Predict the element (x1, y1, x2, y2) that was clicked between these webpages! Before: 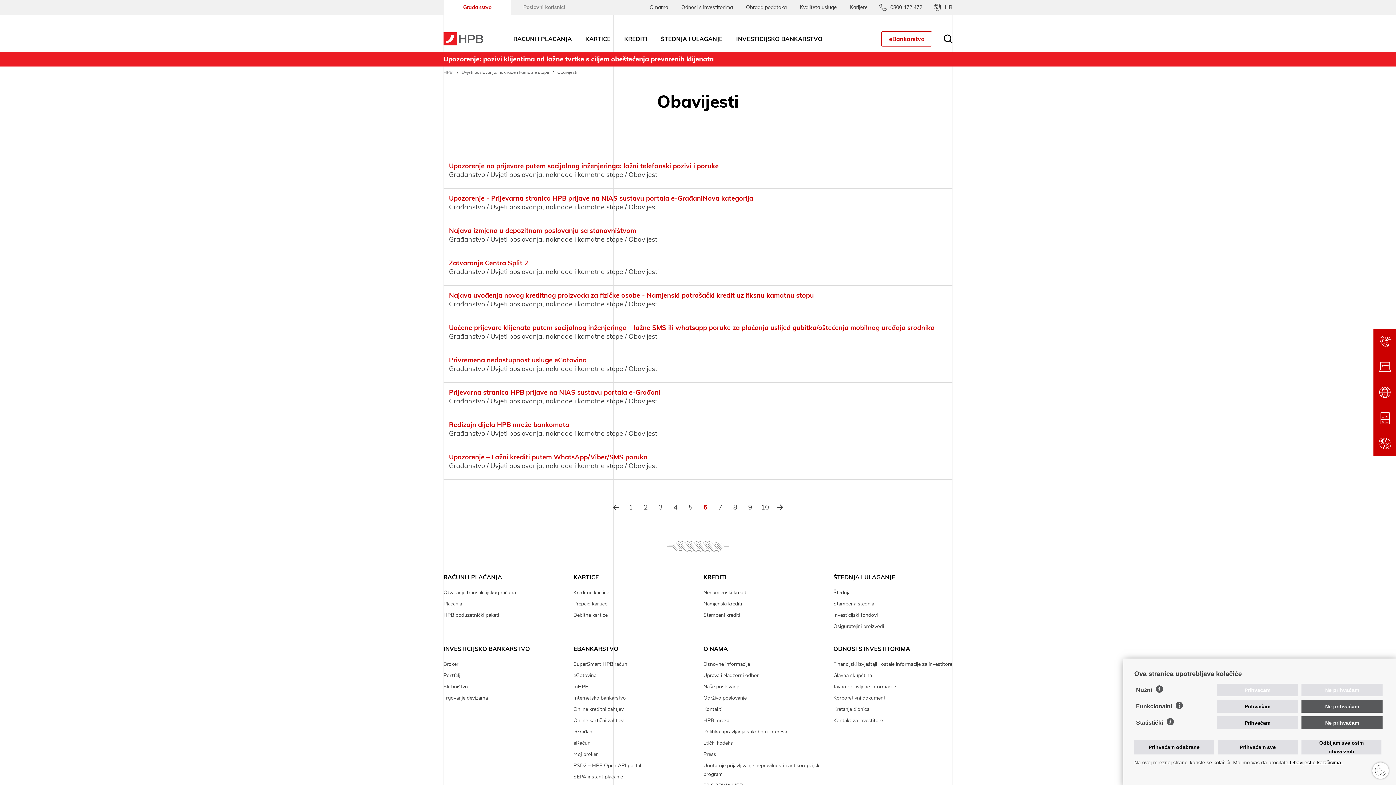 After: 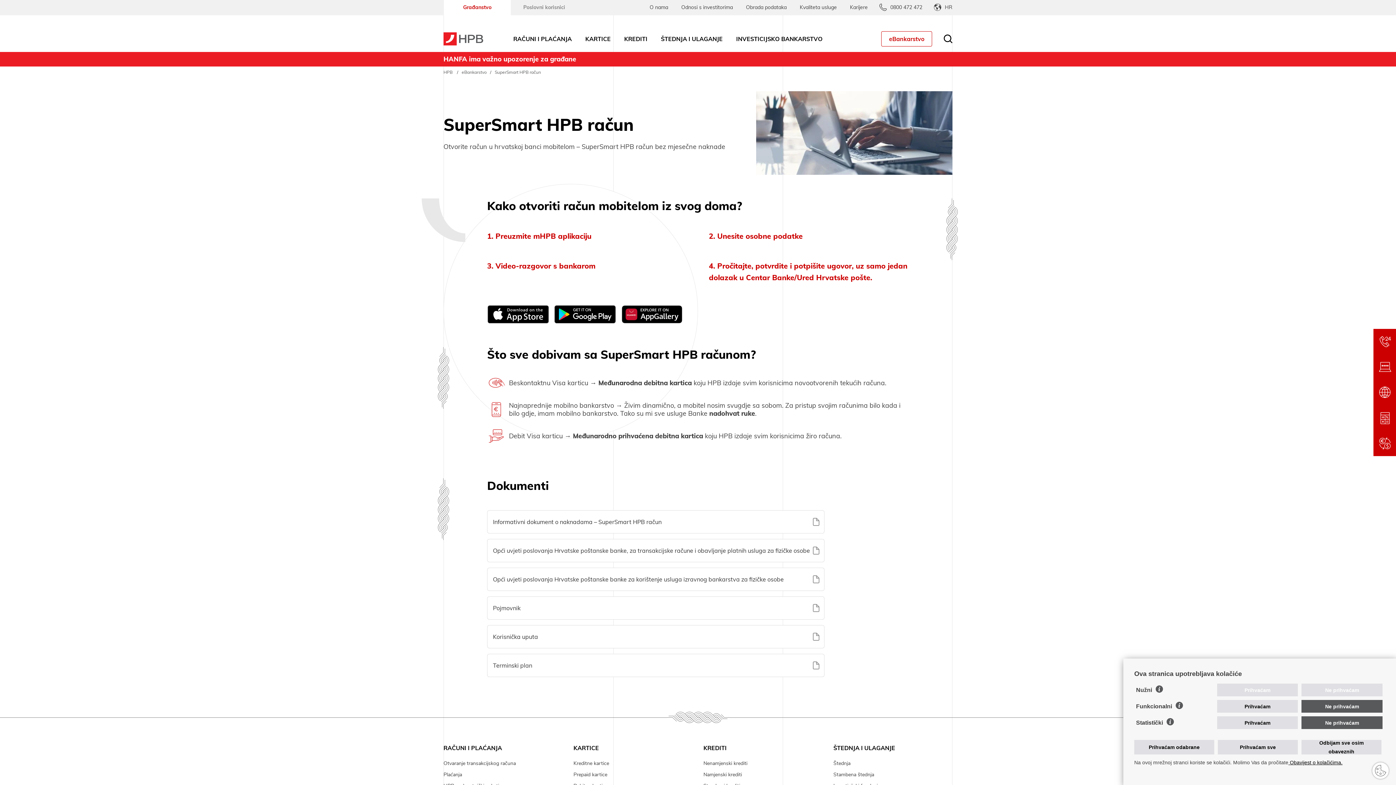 Action: label: SuperSmart HPB račun bbox: (573, 661, 627, 668)